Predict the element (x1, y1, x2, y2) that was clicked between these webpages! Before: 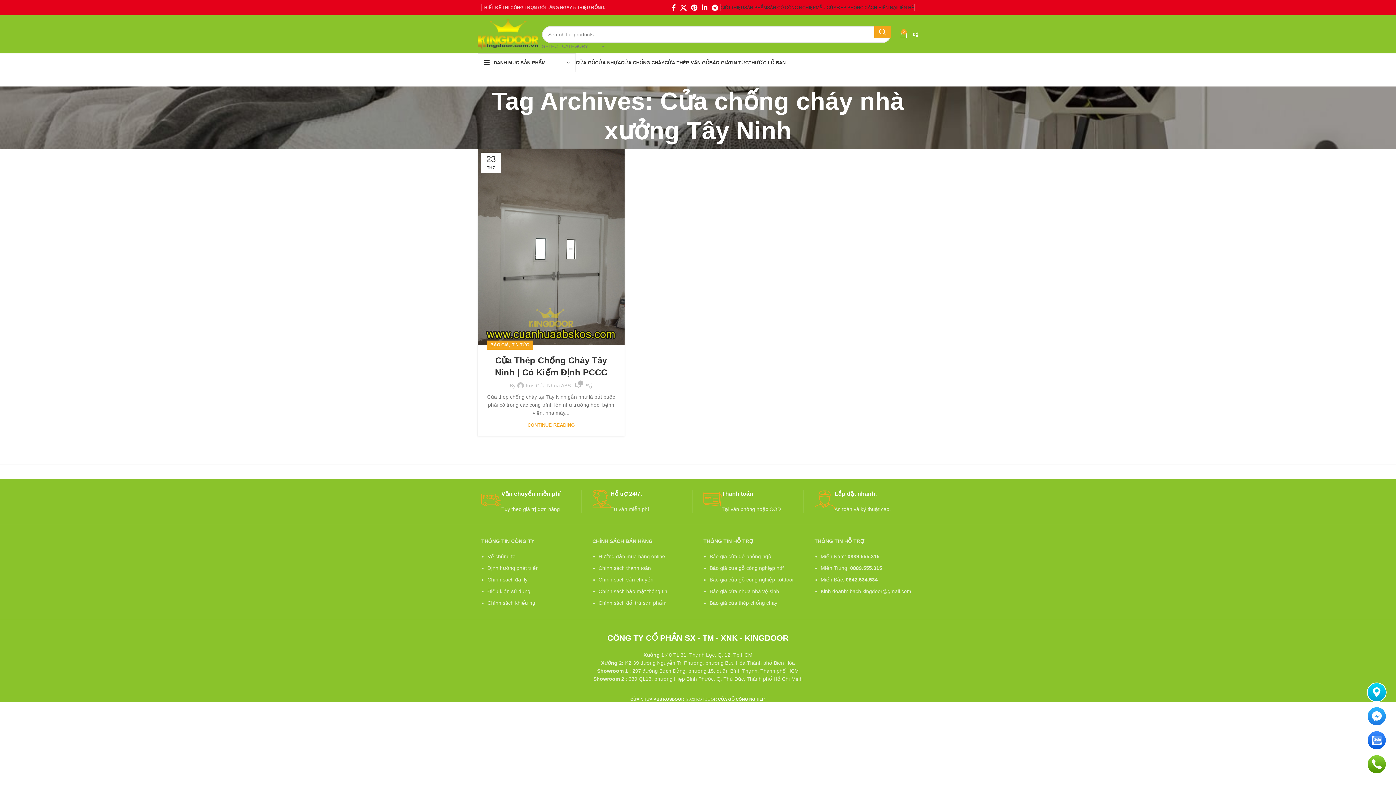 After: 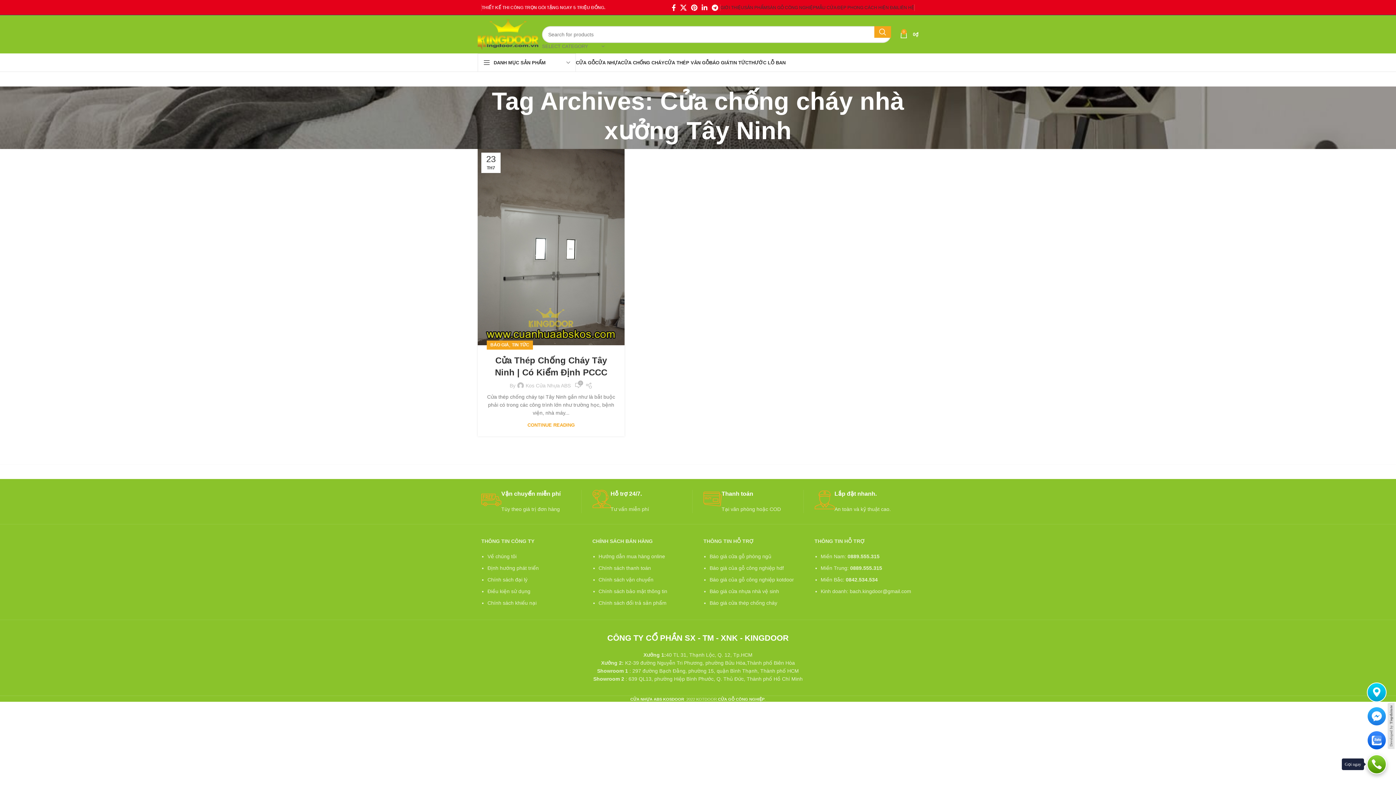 Action: bbox: (1368, 755, 1386, 773)